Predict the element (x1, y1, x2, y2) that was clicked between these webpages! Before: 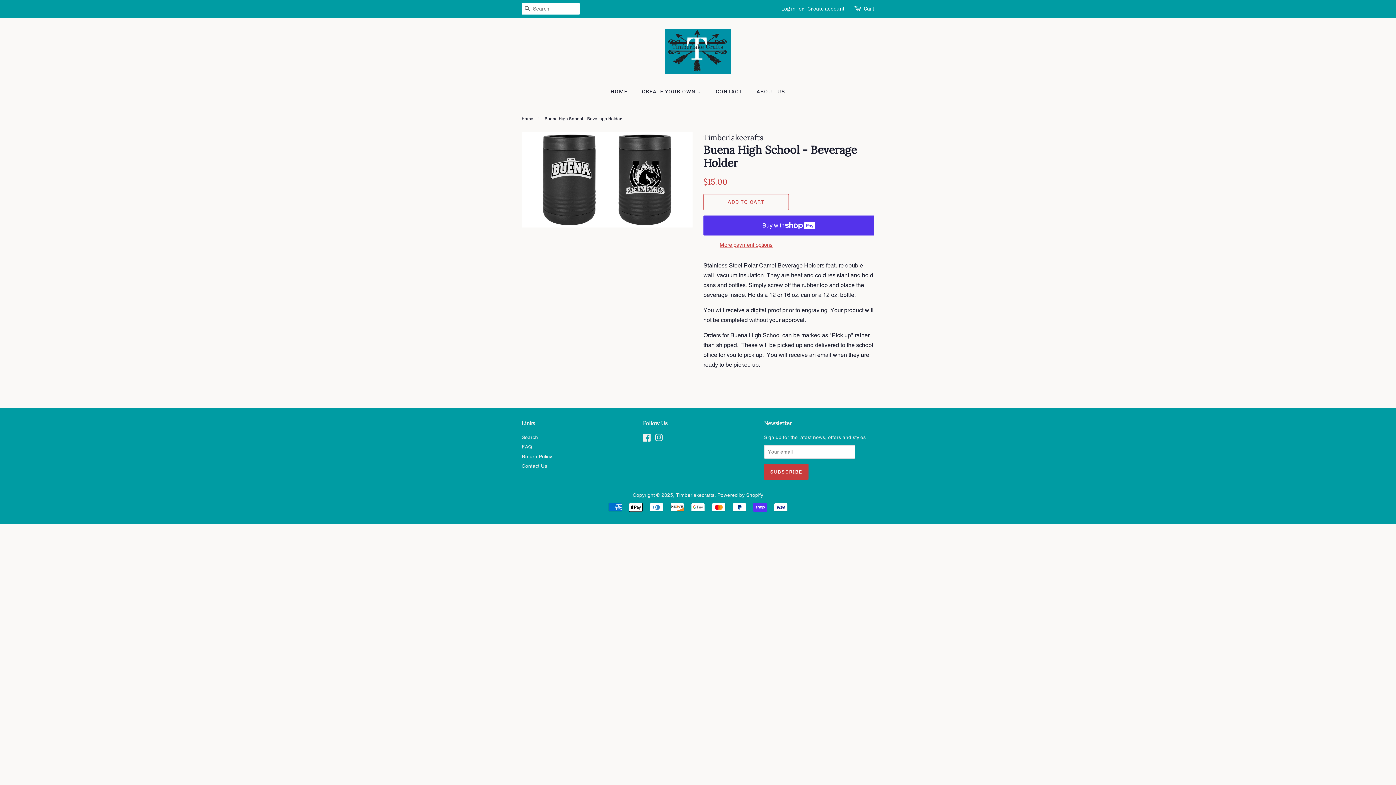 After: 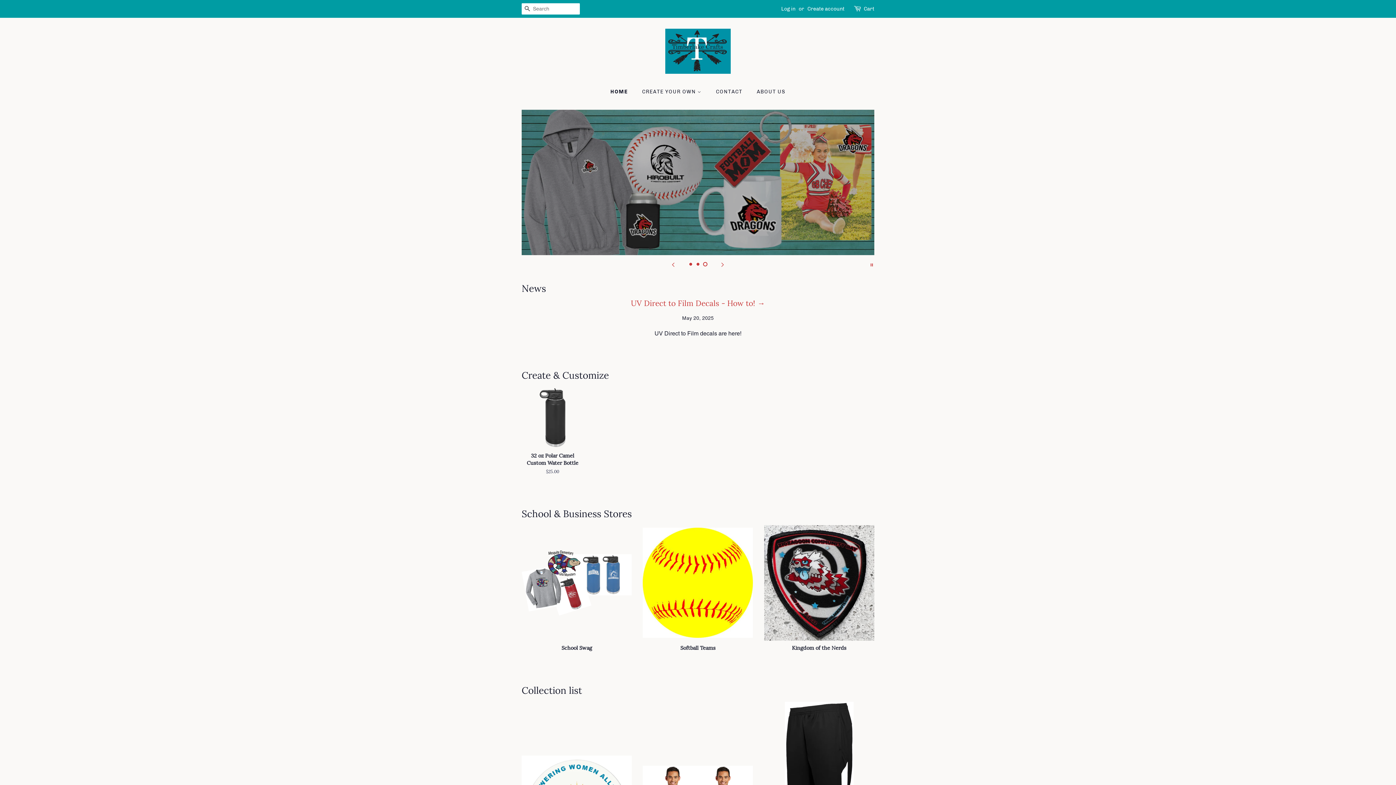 Action: label: Timberlakecrafts bbox: (676, 492, 714, 498)